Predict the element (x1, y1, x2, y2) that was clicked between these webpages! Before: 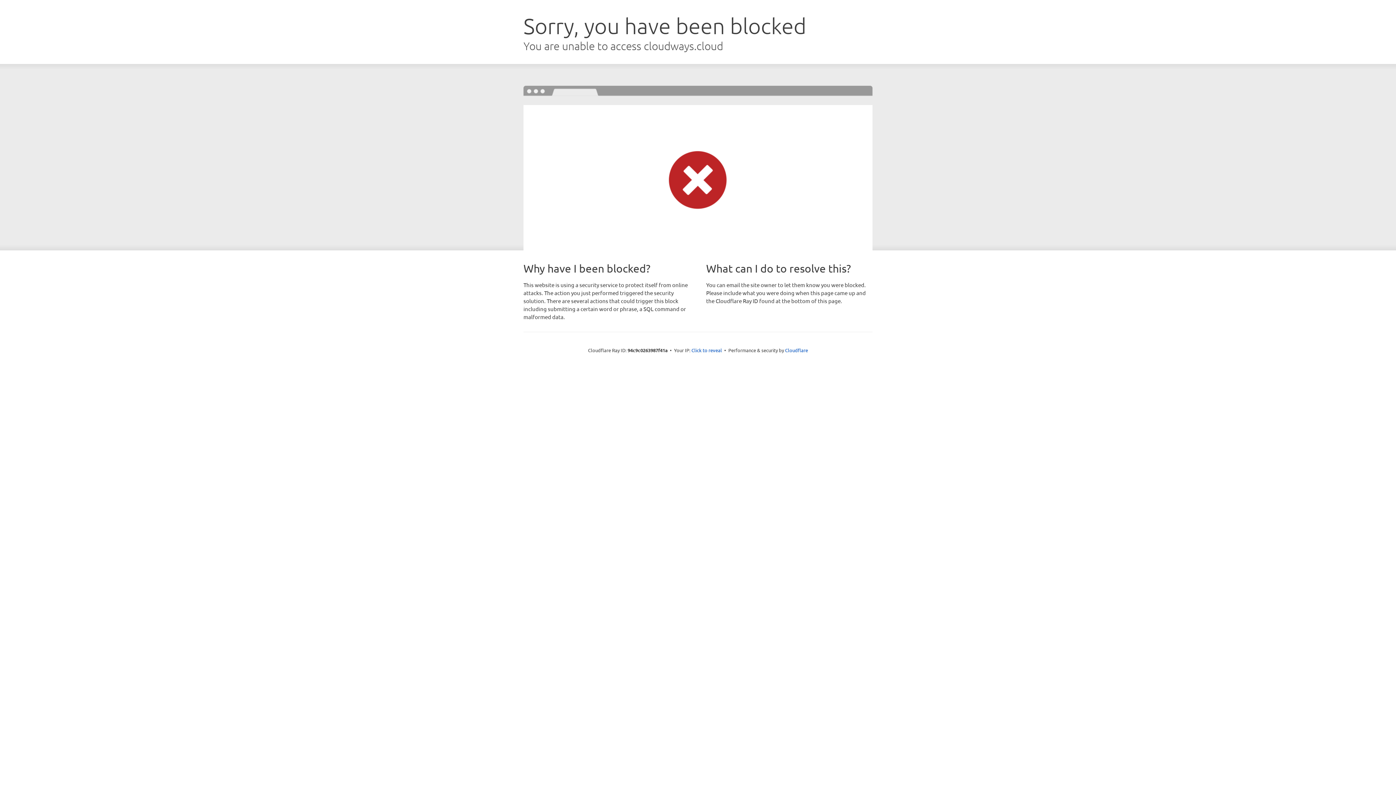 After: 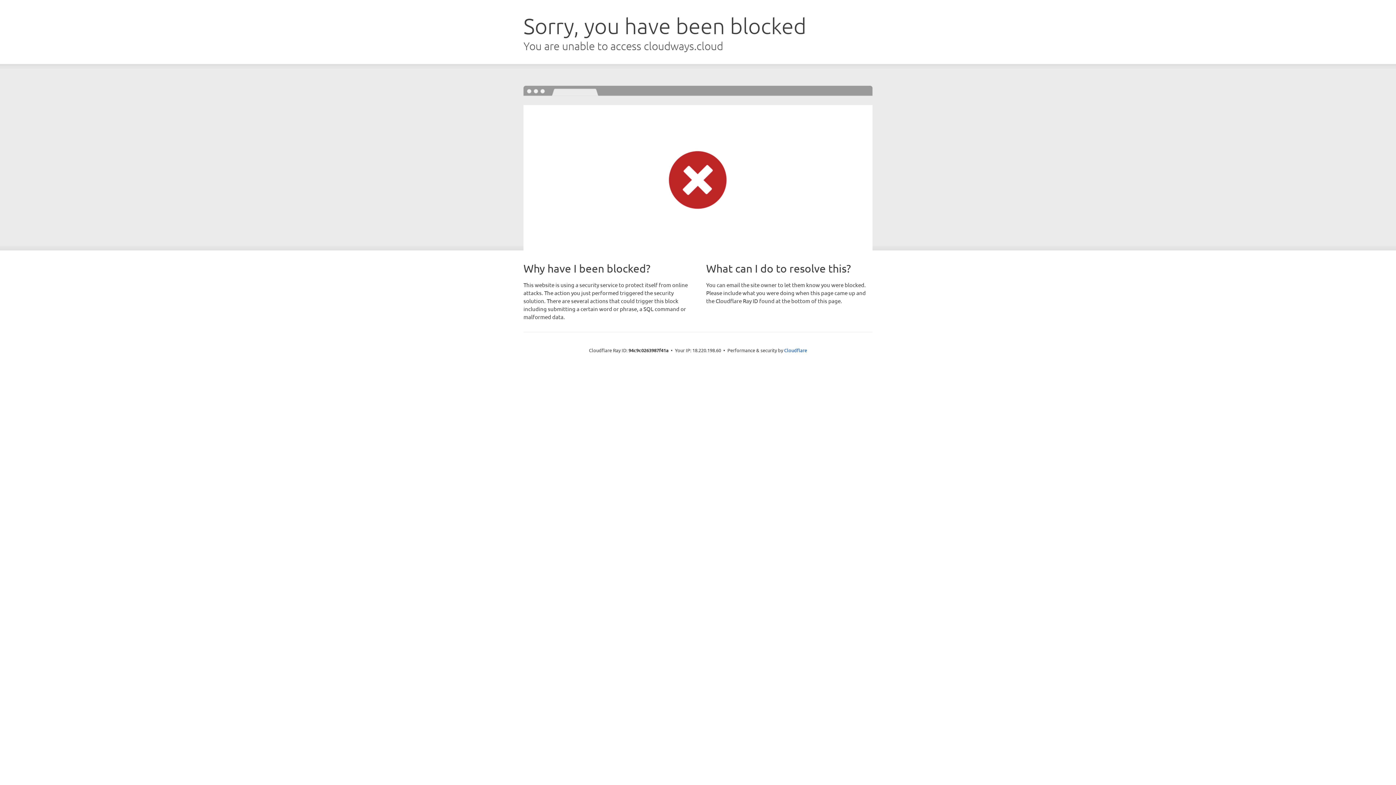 Action: label: Click to reveal bbox: (691, 346, 722, 353)